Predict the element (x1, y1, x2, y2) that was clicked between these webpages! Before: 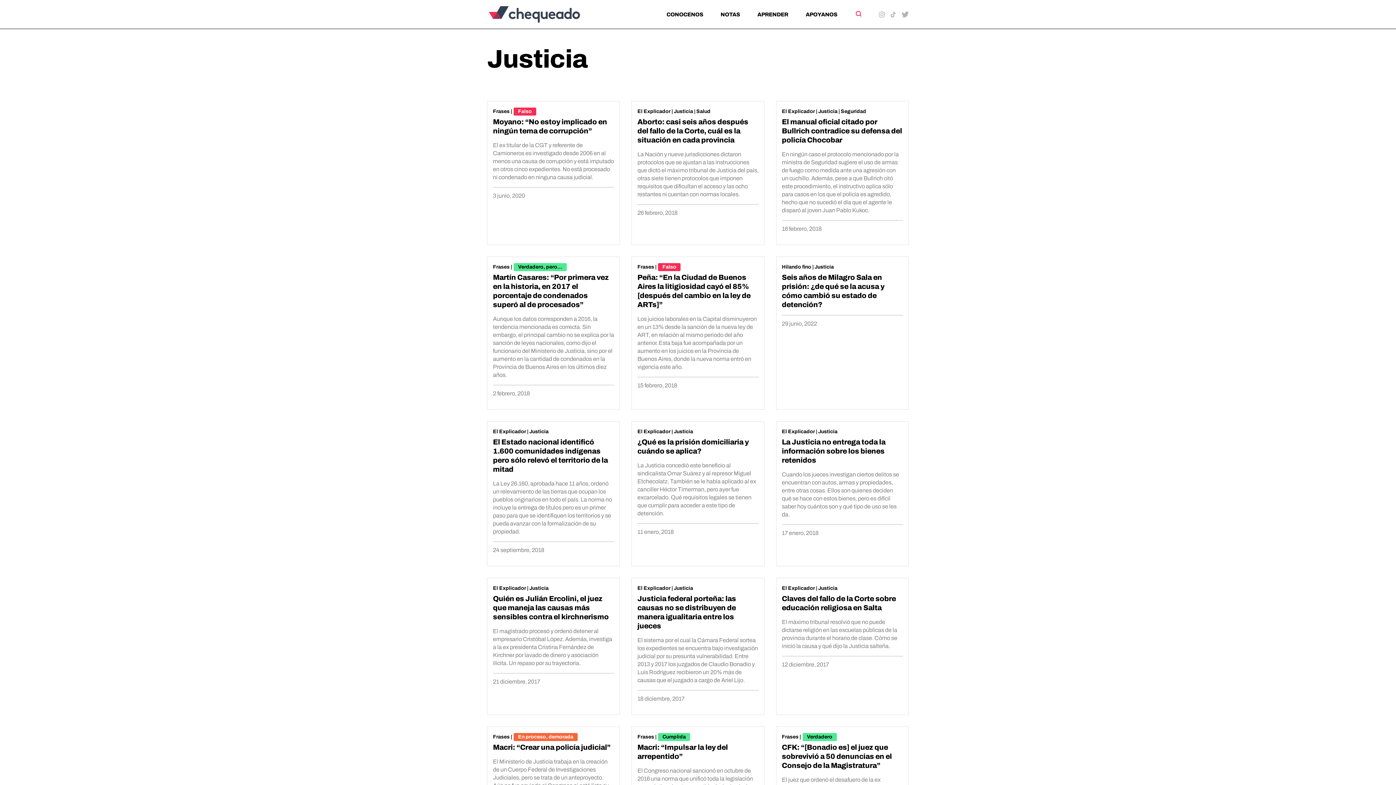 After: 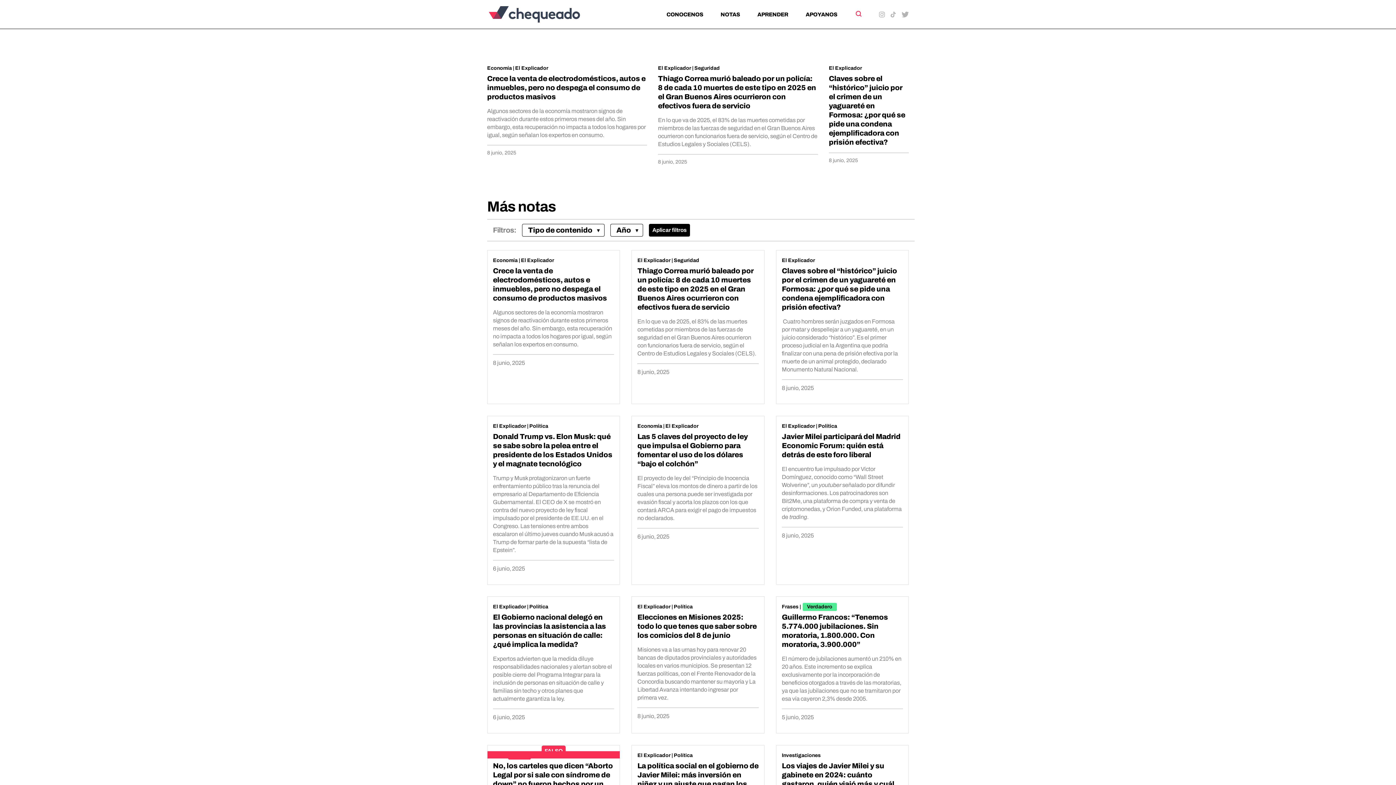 Action: bbox: (720, 11, 740, 17) label: NOTAS